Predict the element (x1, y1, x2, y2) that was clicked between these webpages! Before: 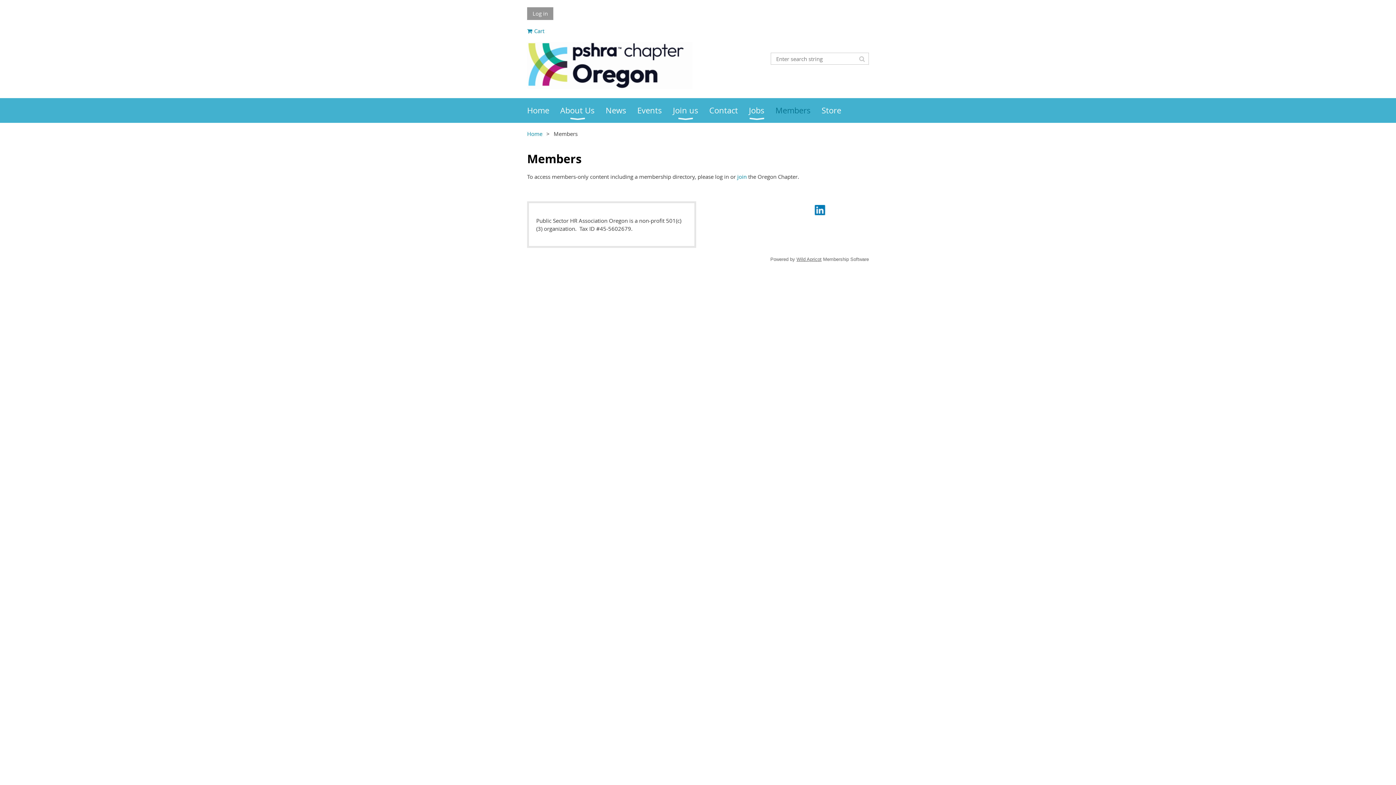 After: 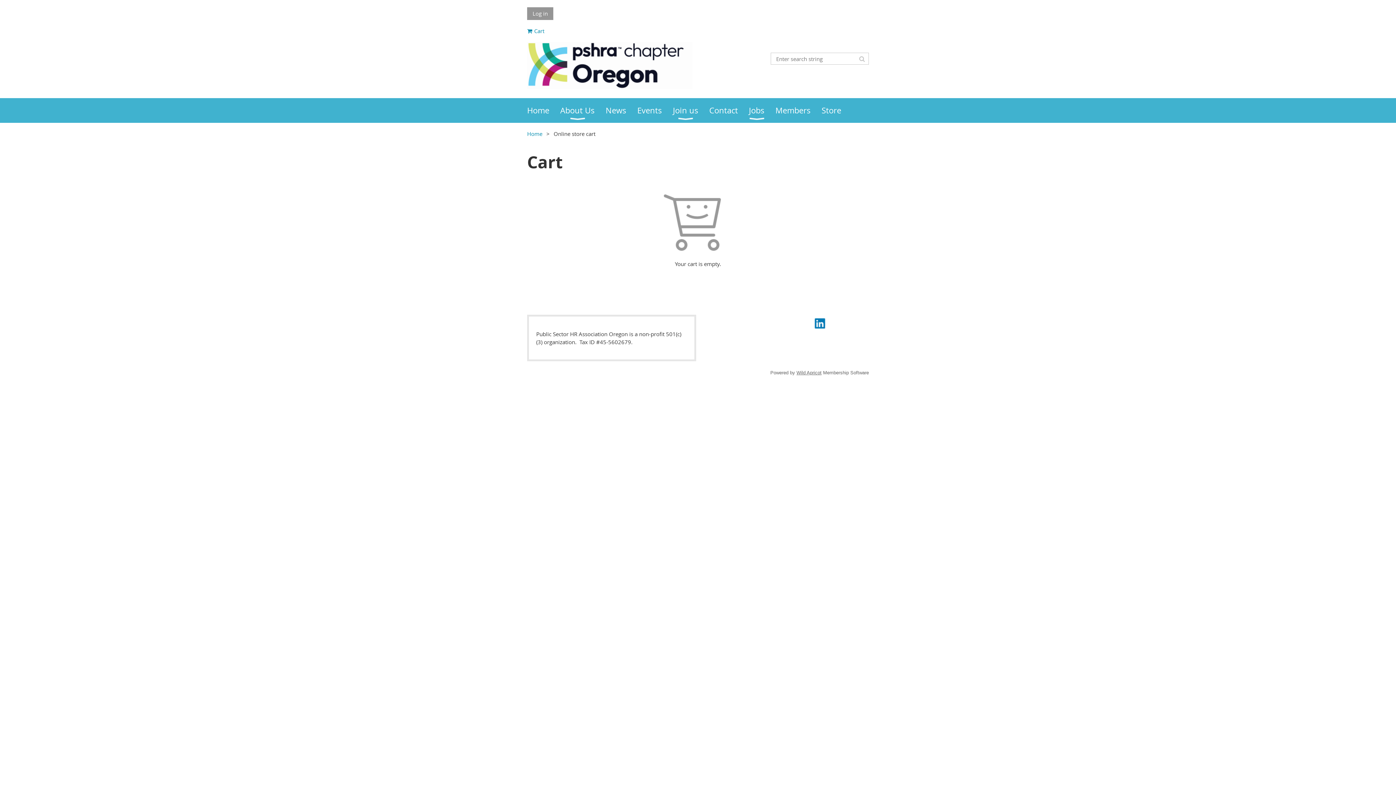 Action: bbox: (527, 27, 544, 34) label: Cart